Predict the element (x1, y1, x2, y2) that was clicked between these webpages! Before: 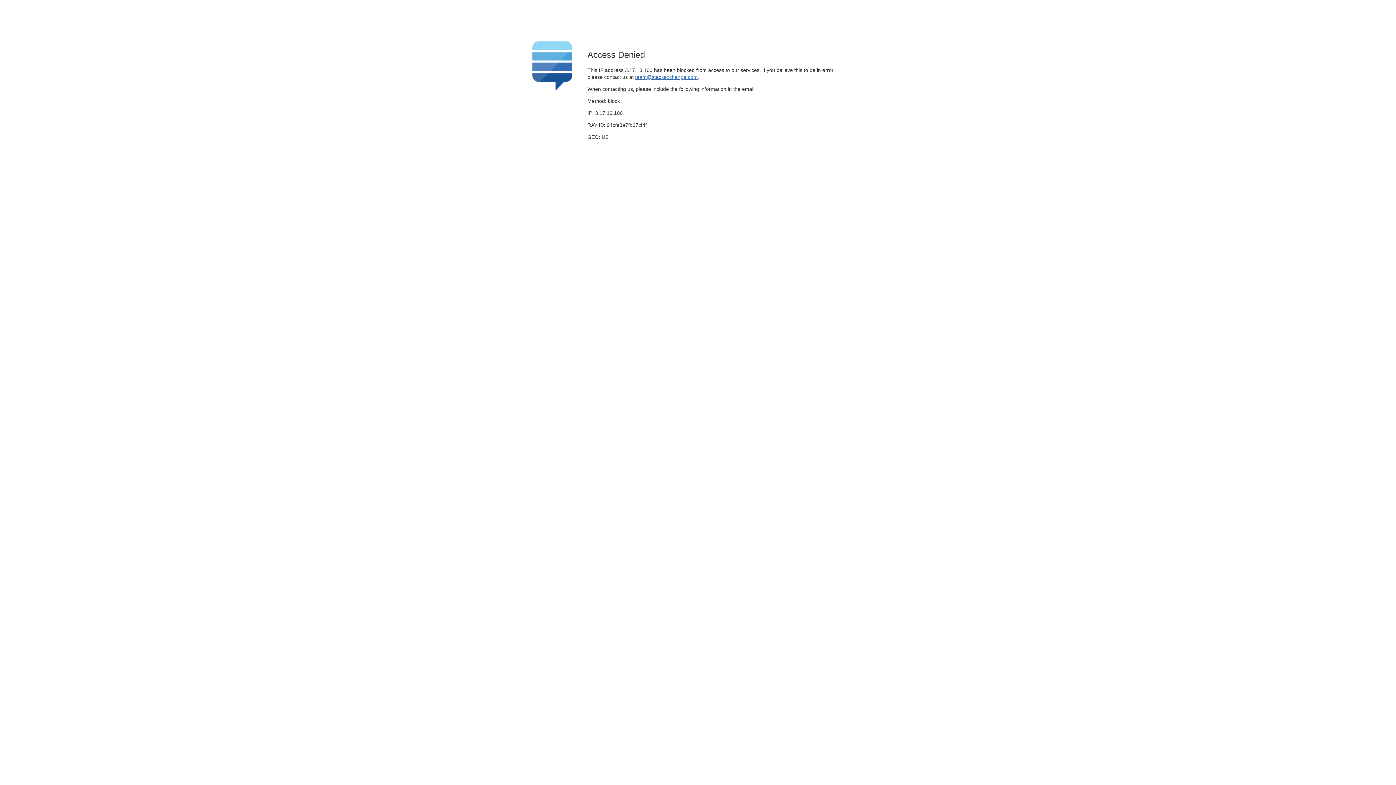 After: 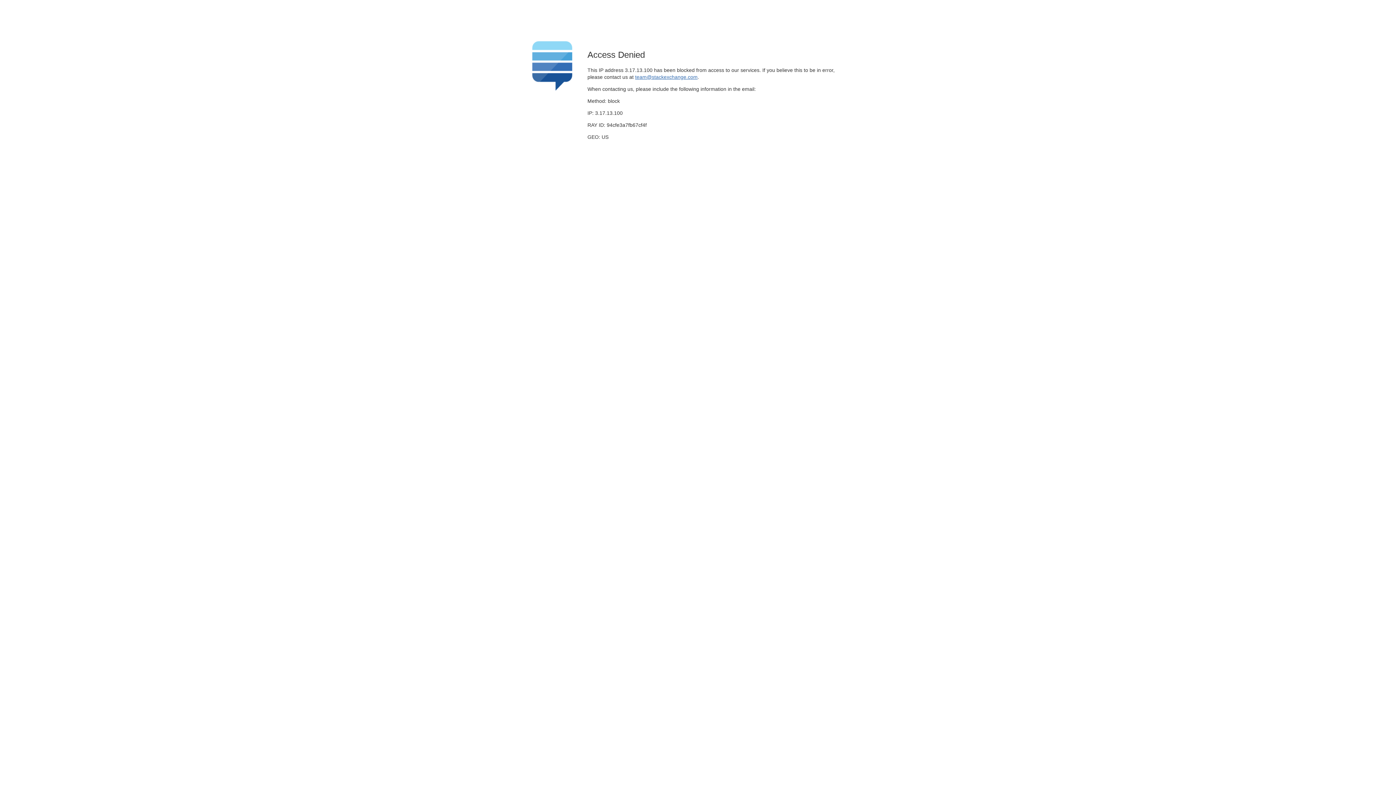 Action: label: team@stackexchange.com bbox: (635, 74, 697, 79)